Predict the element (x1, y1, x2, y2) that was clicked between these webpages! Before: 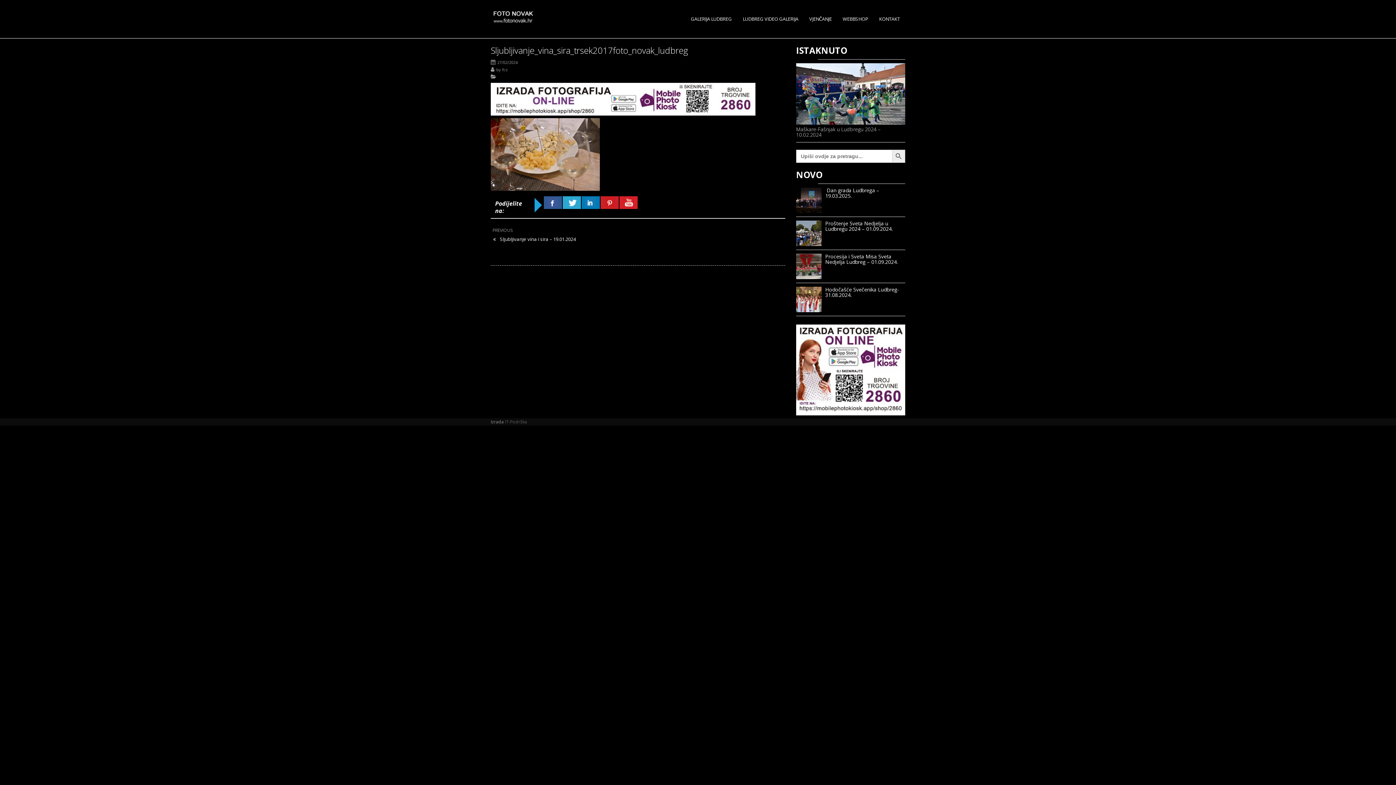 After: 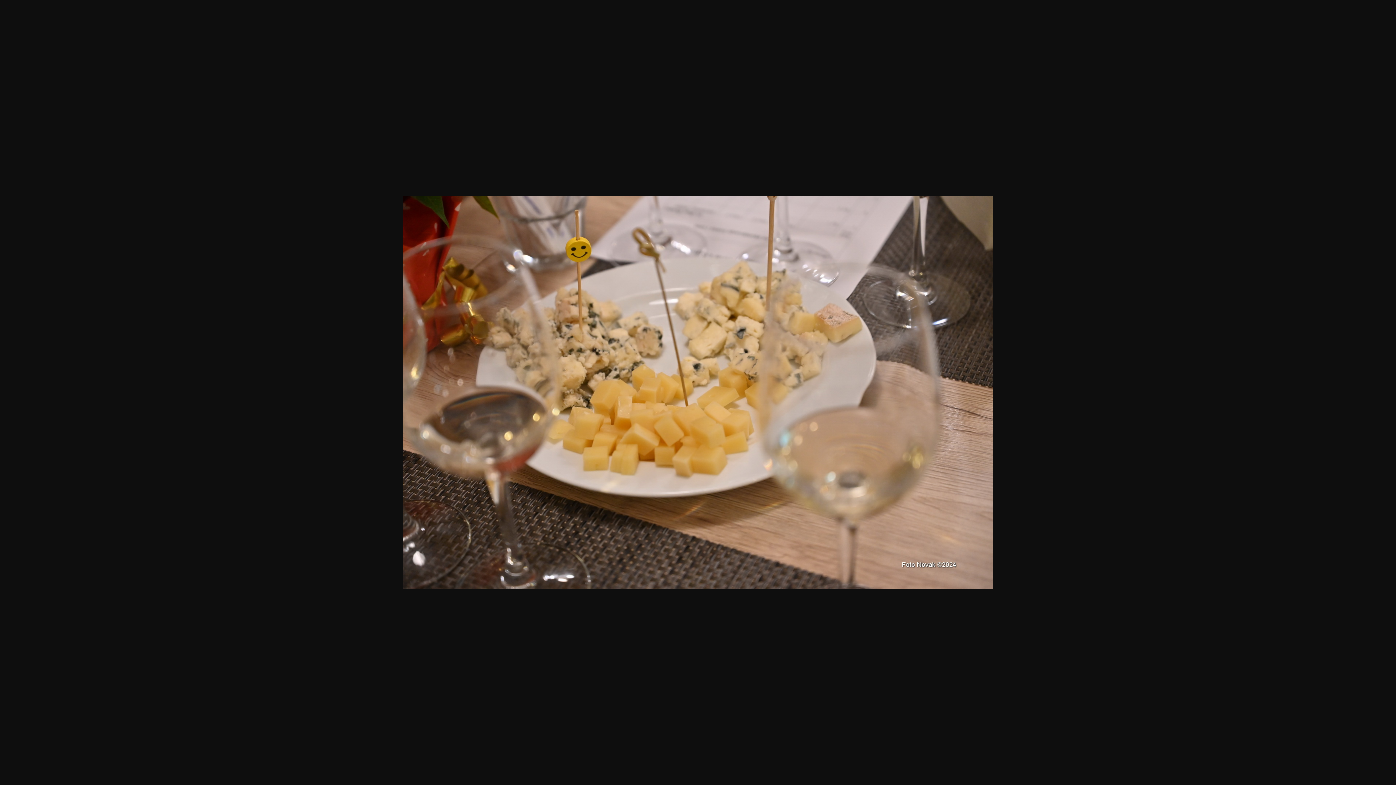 Action: bbox: (490, 150, 600, 157)